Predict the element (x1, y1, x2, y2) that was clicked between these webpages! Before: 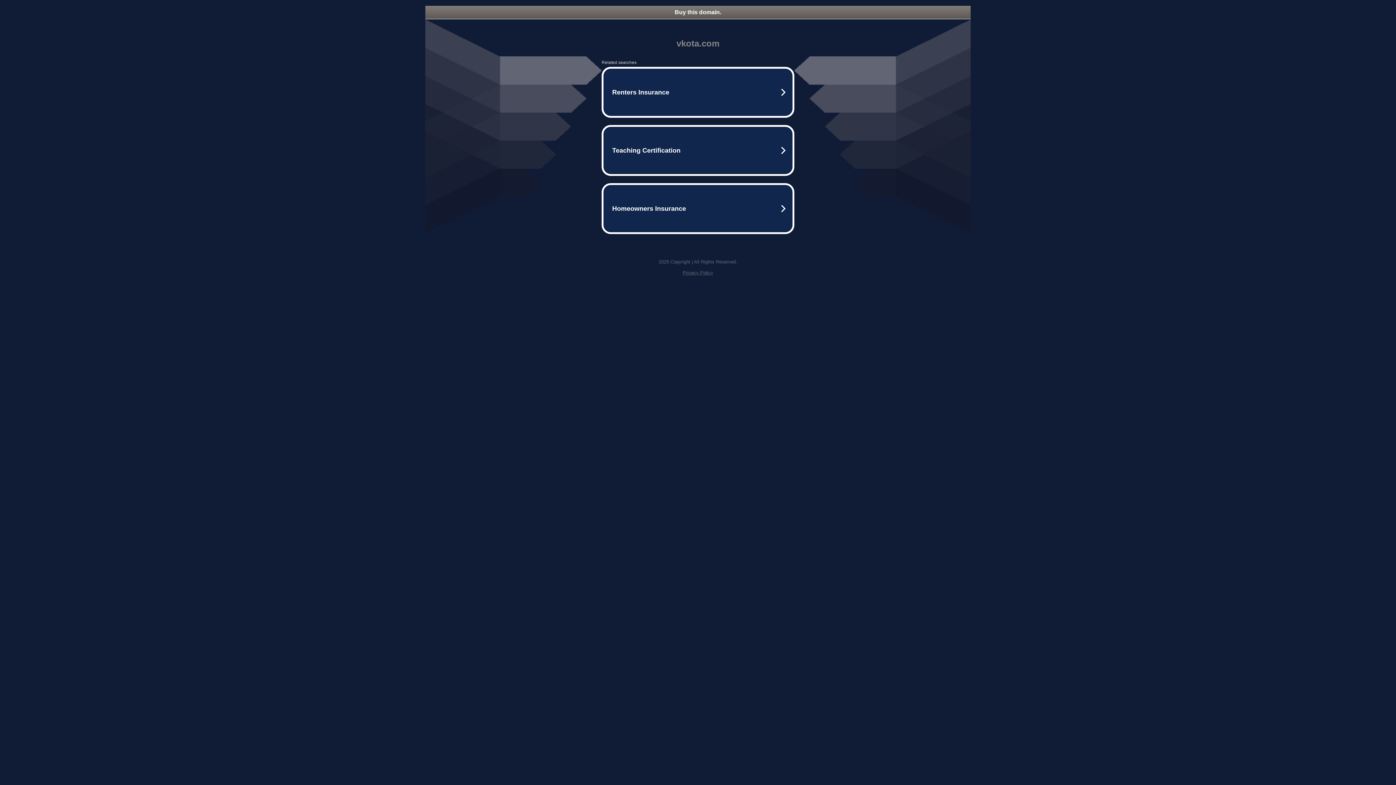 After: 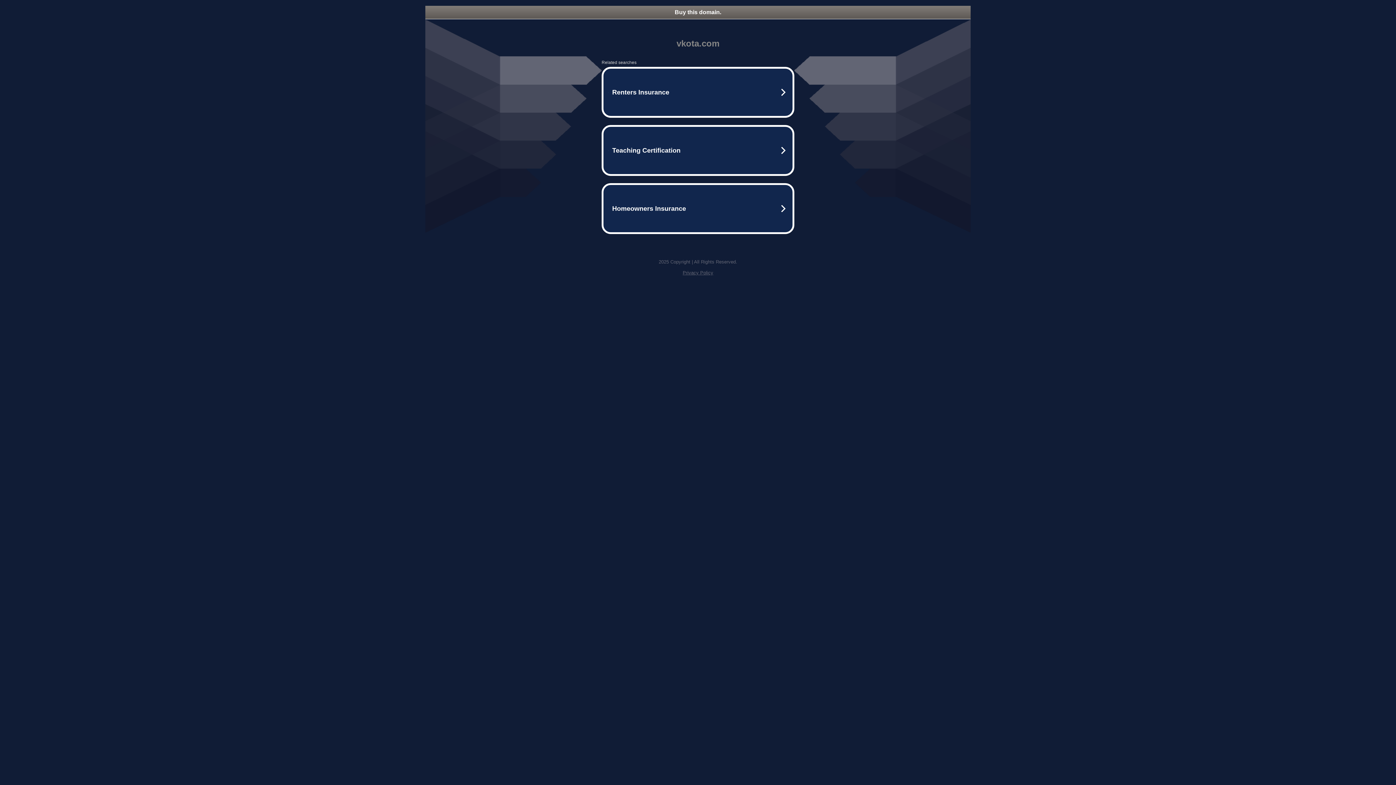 Action: label: Privacy Policy bbox: (682, 270, 713, 275)